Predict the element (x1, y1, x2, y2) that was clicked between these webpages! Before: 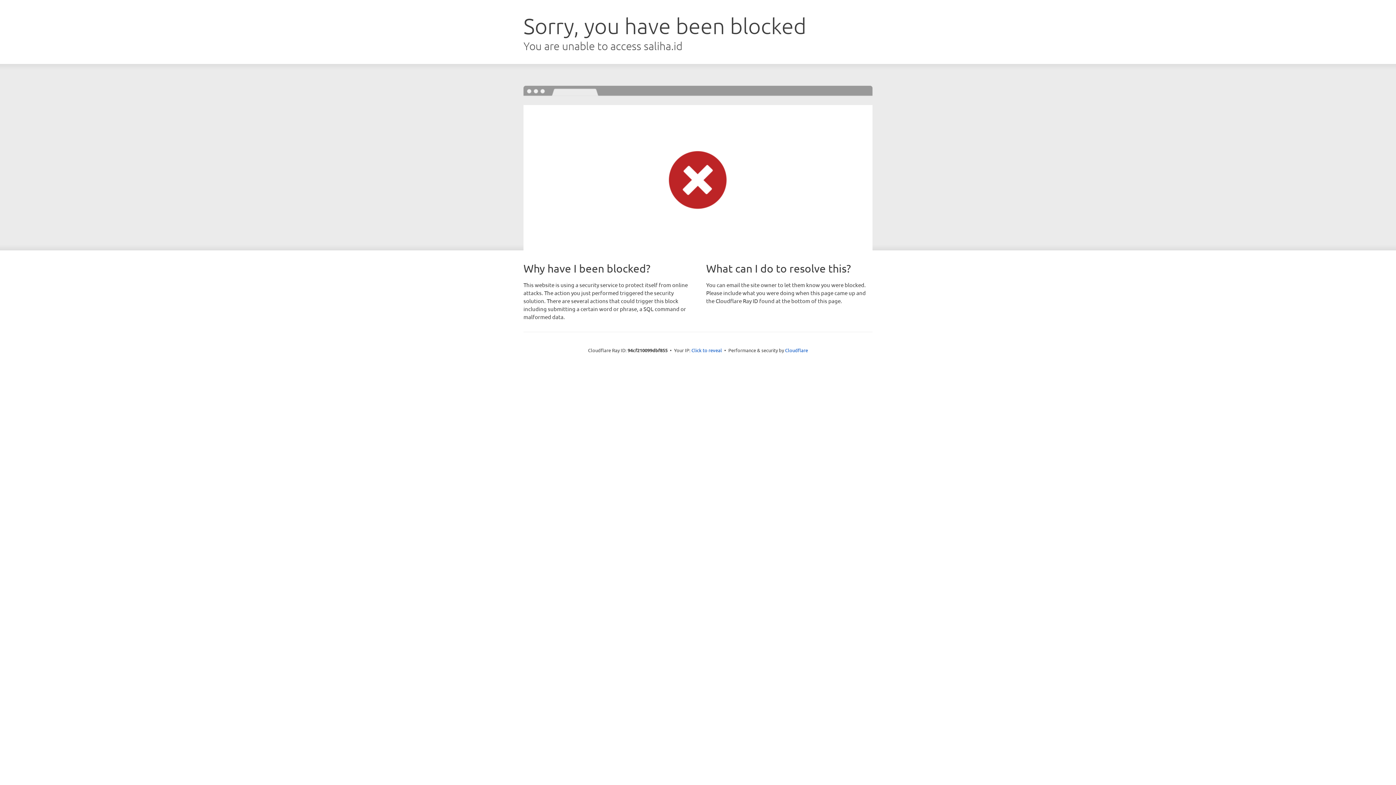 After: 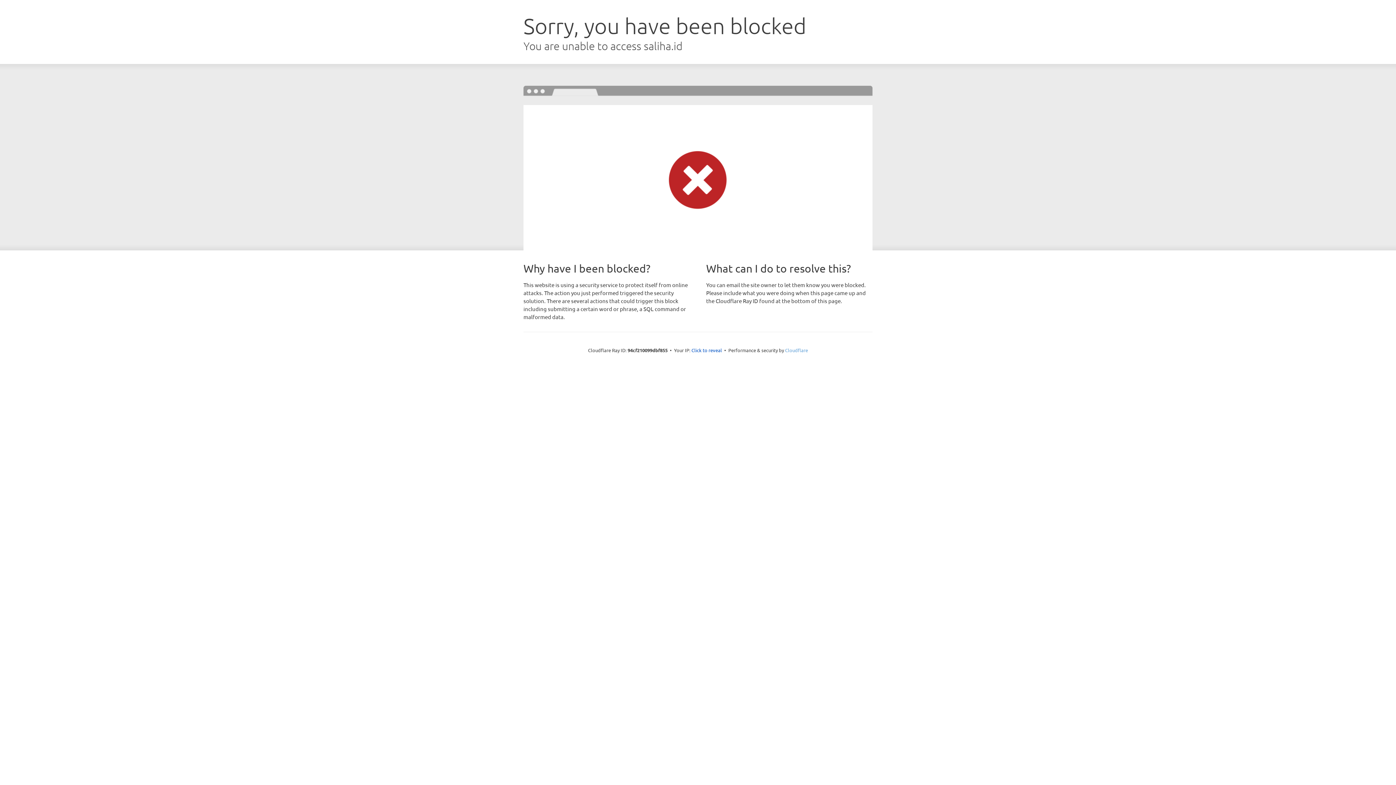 Action: label: Cloudflare bbox: (785, 347, 808, 353)